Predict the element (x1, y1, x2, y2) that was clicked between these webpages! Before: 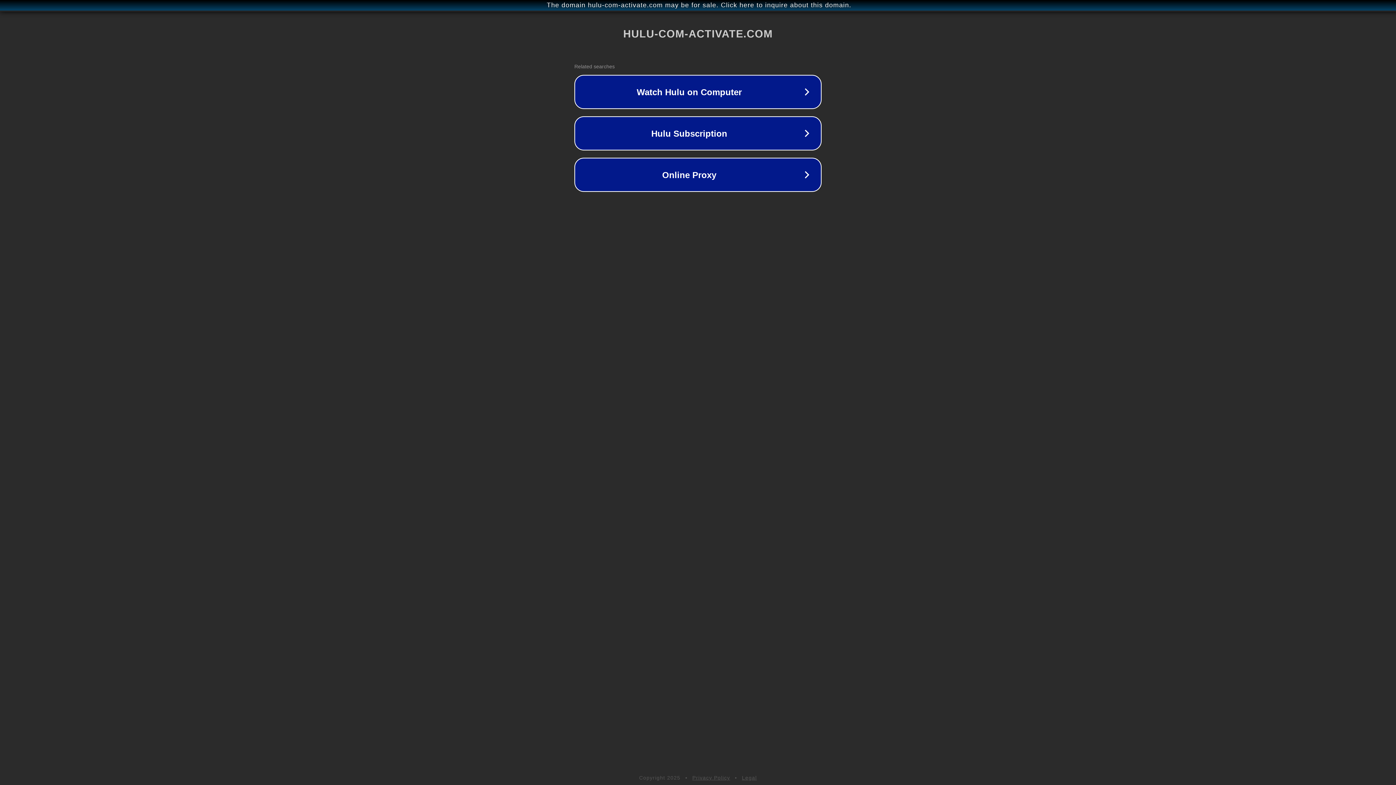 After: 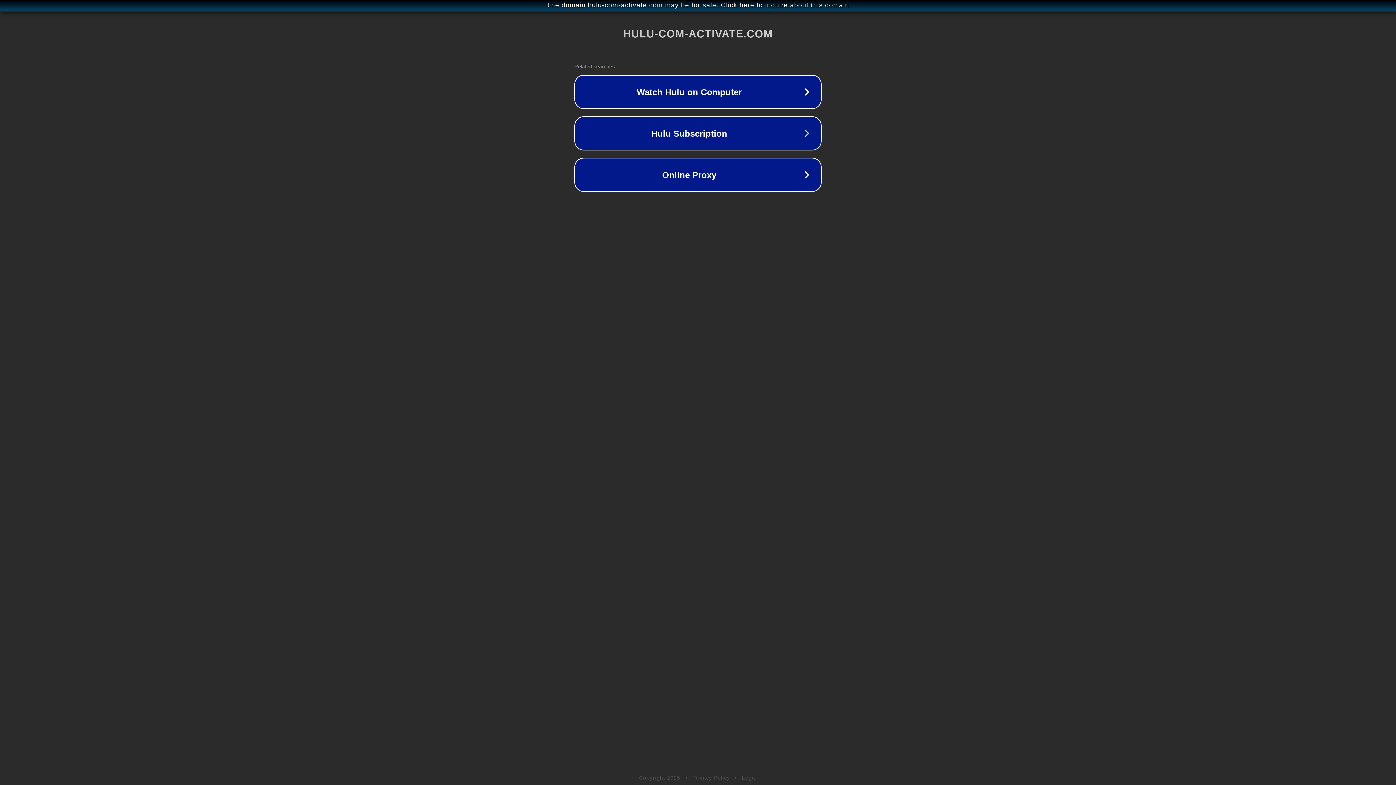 Action: label: Legal bbox: (742, 775, 757, 781)